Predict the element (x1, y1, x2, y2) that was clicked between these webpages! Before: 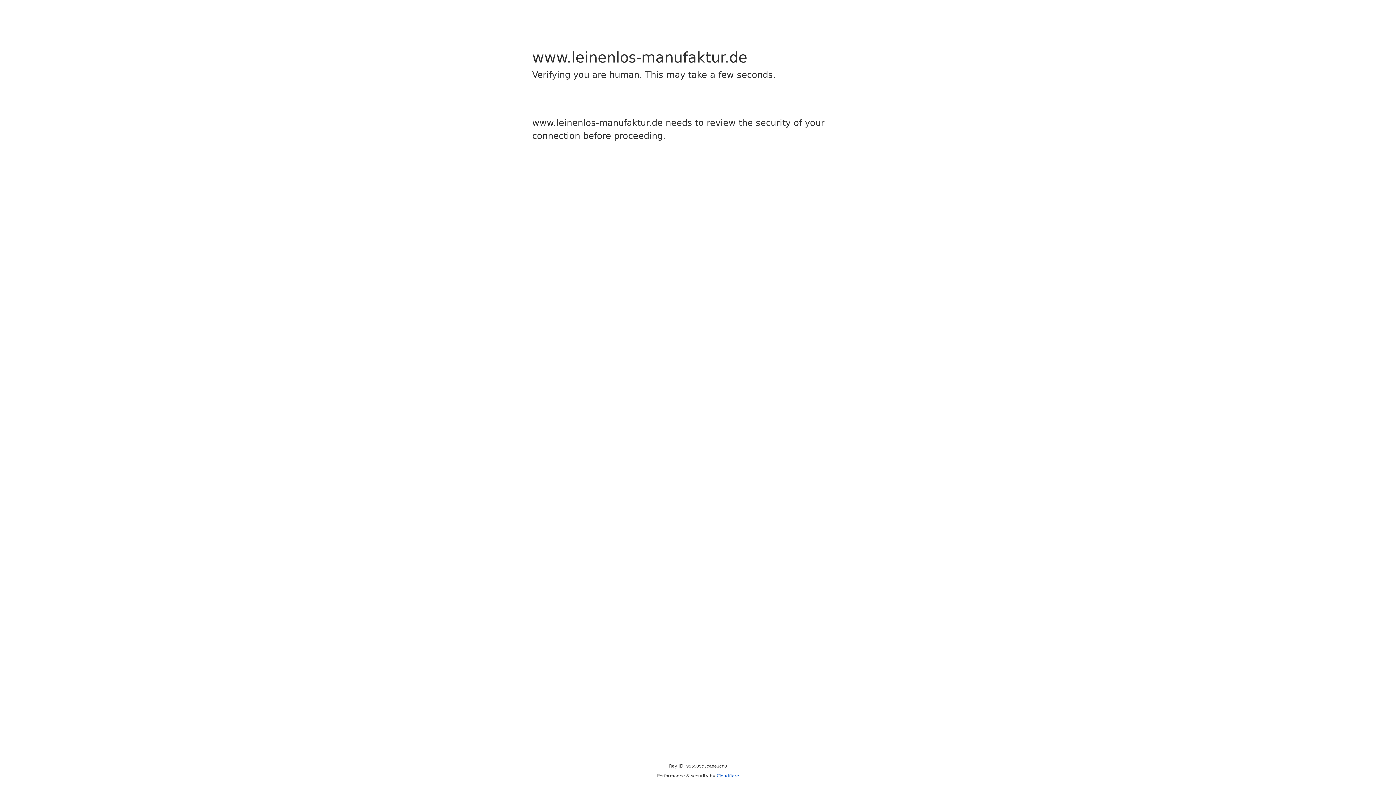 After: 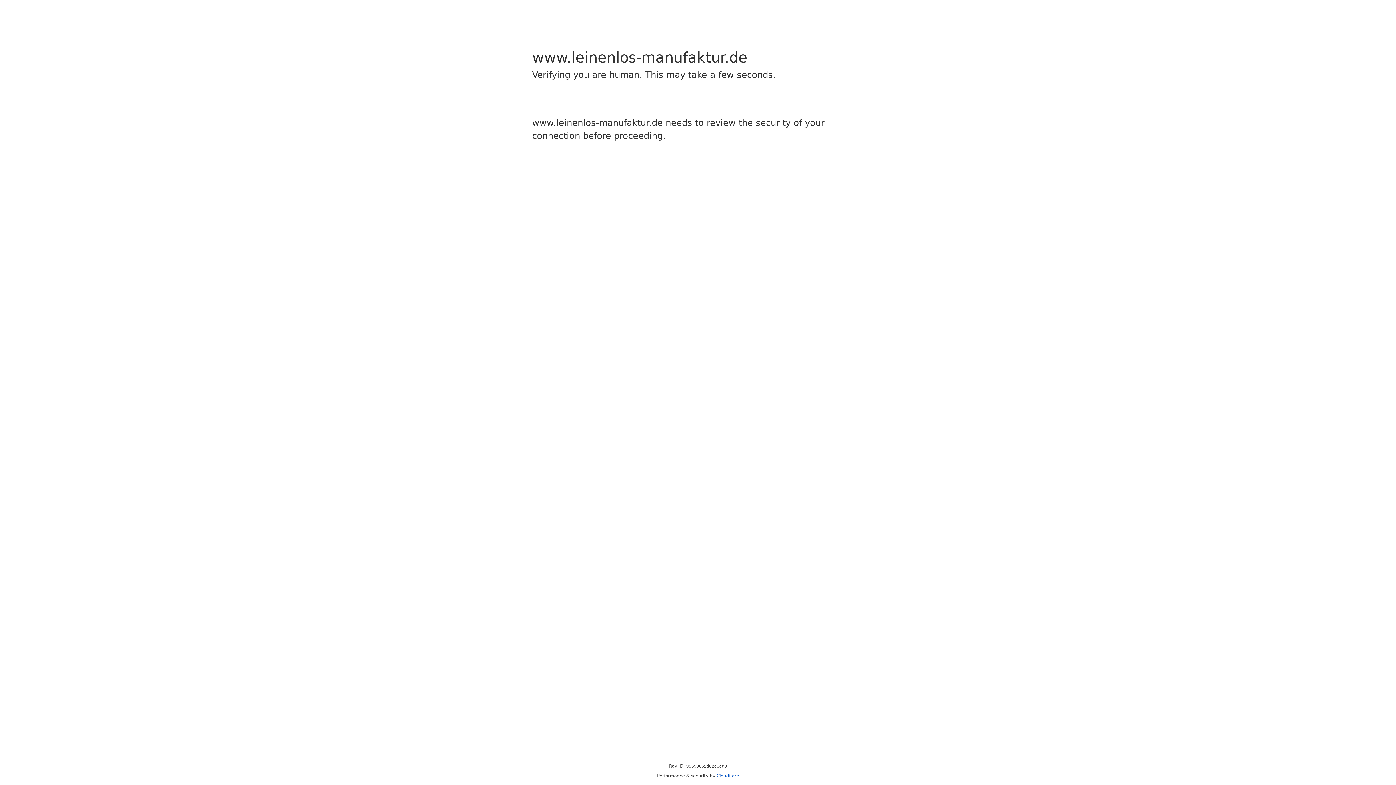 Action: label: Cloudflare bbox: (716, 773, 739, 778)